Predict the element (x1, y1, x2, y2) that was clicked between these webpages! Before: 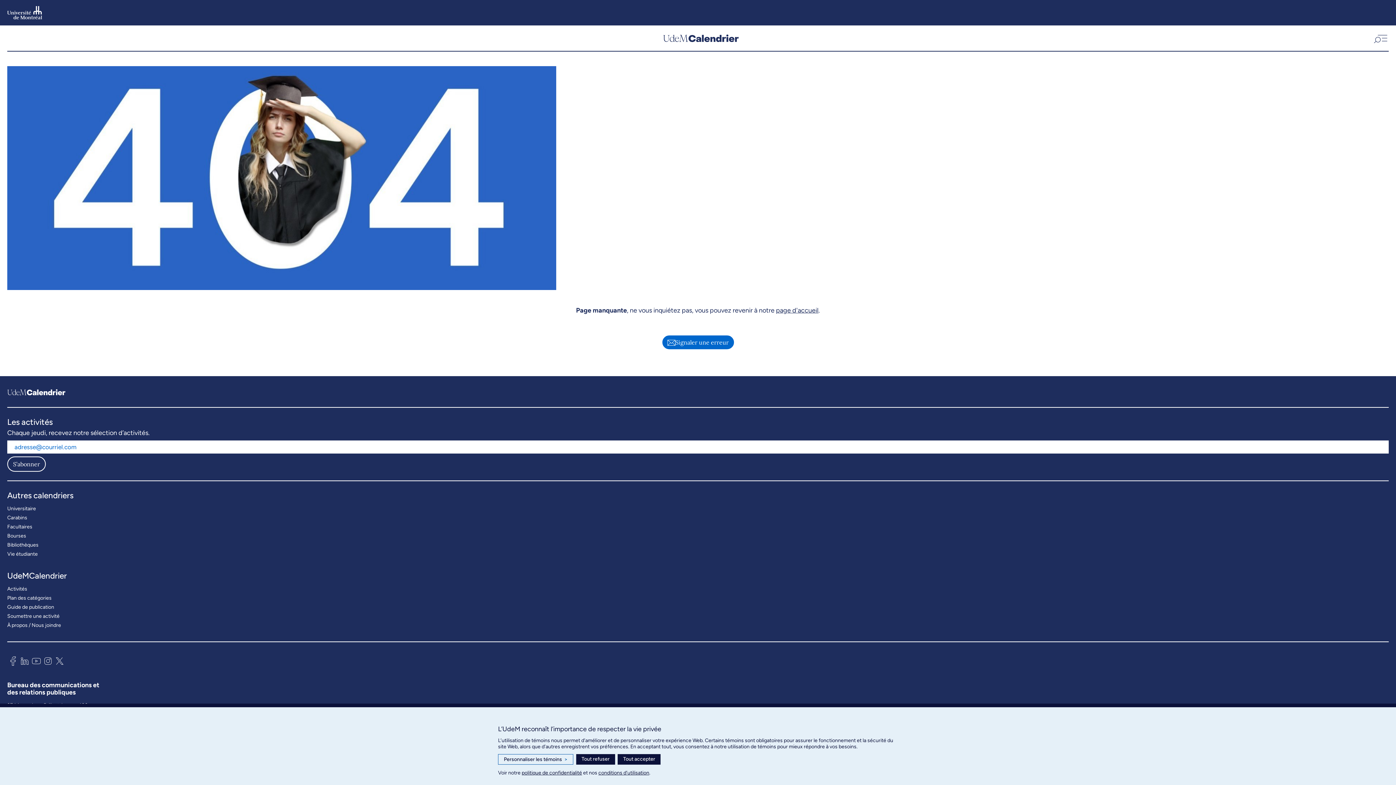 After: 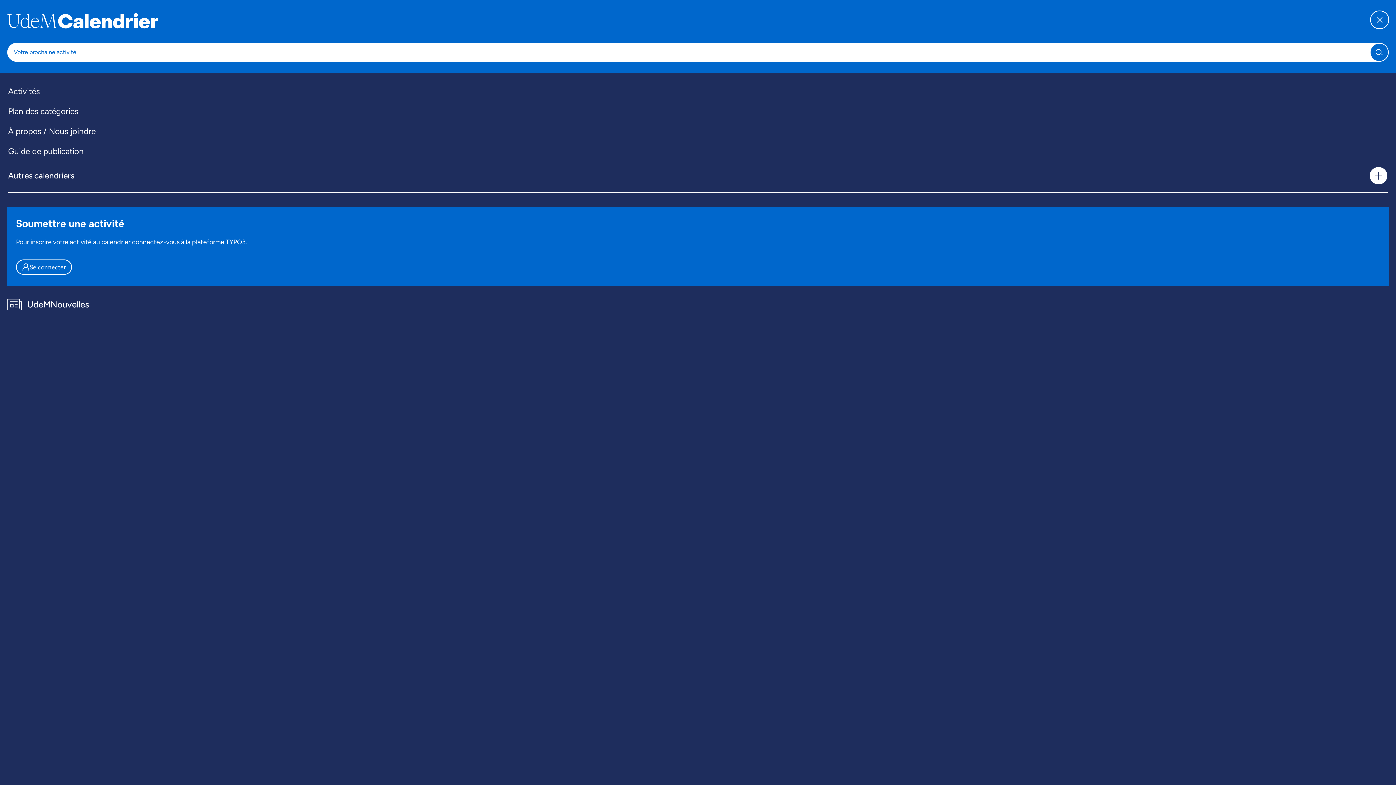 Action: bbox: (1371, 32, 1389, 43) label: Ouvrir la navigation principale